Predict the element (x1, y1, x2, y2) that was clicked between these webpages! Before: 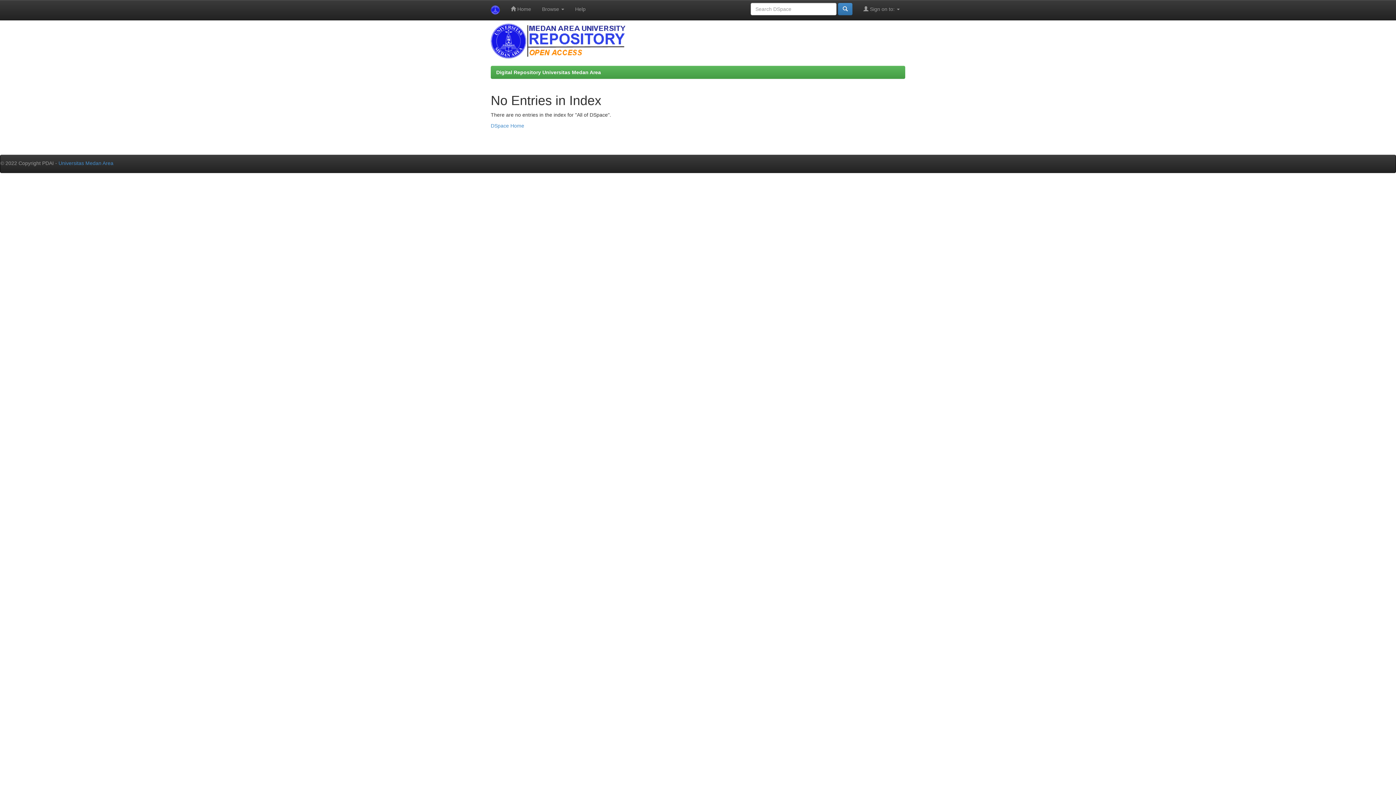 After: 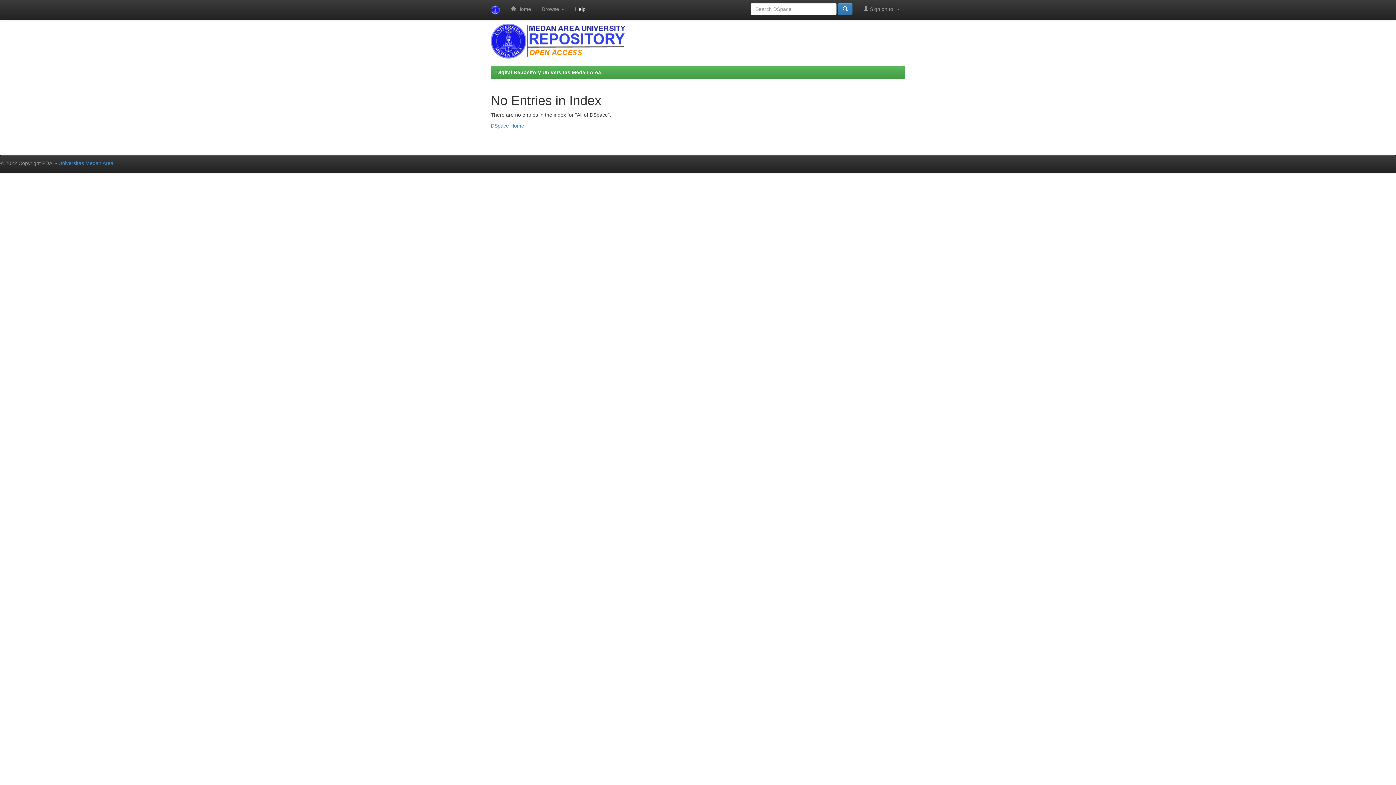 Action: bbox: (569, 0, 591, 18) label: Help